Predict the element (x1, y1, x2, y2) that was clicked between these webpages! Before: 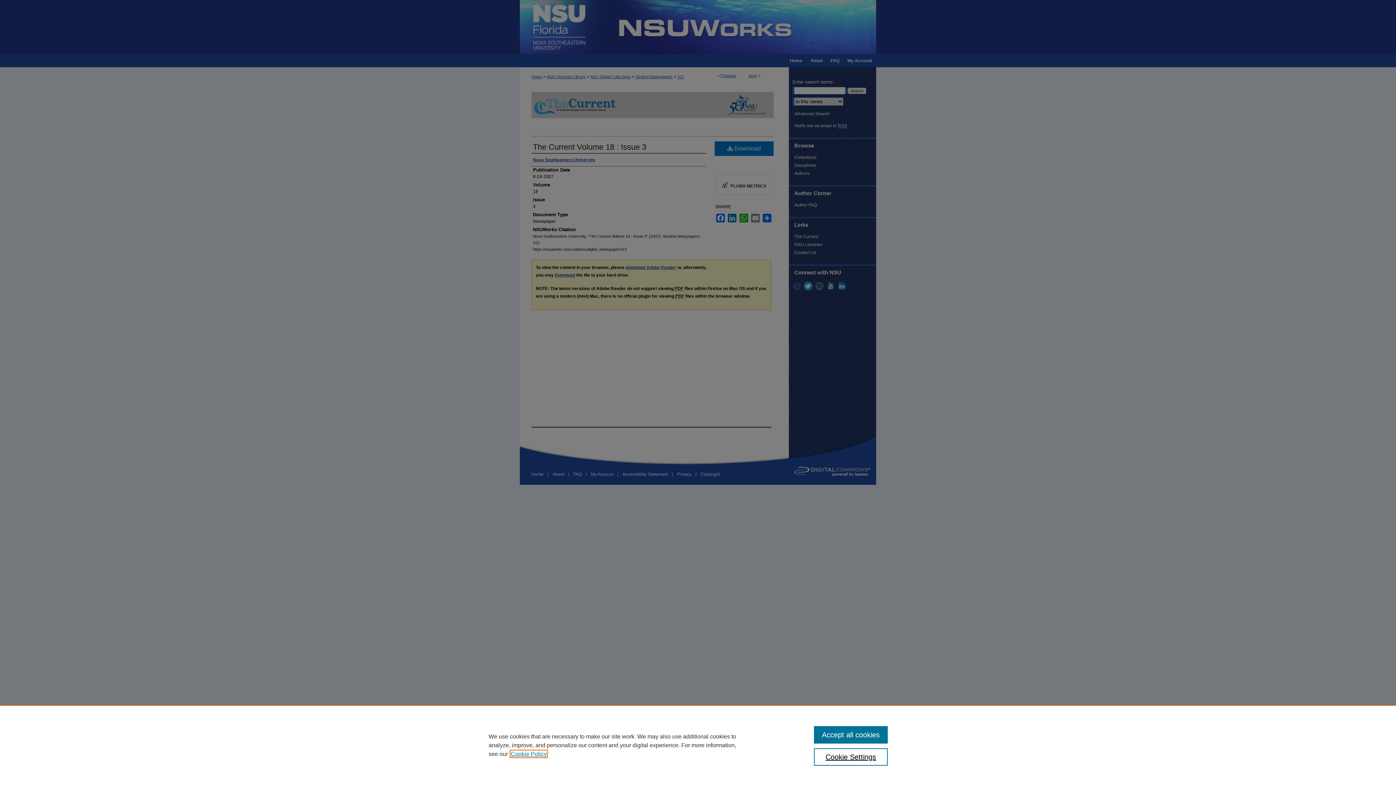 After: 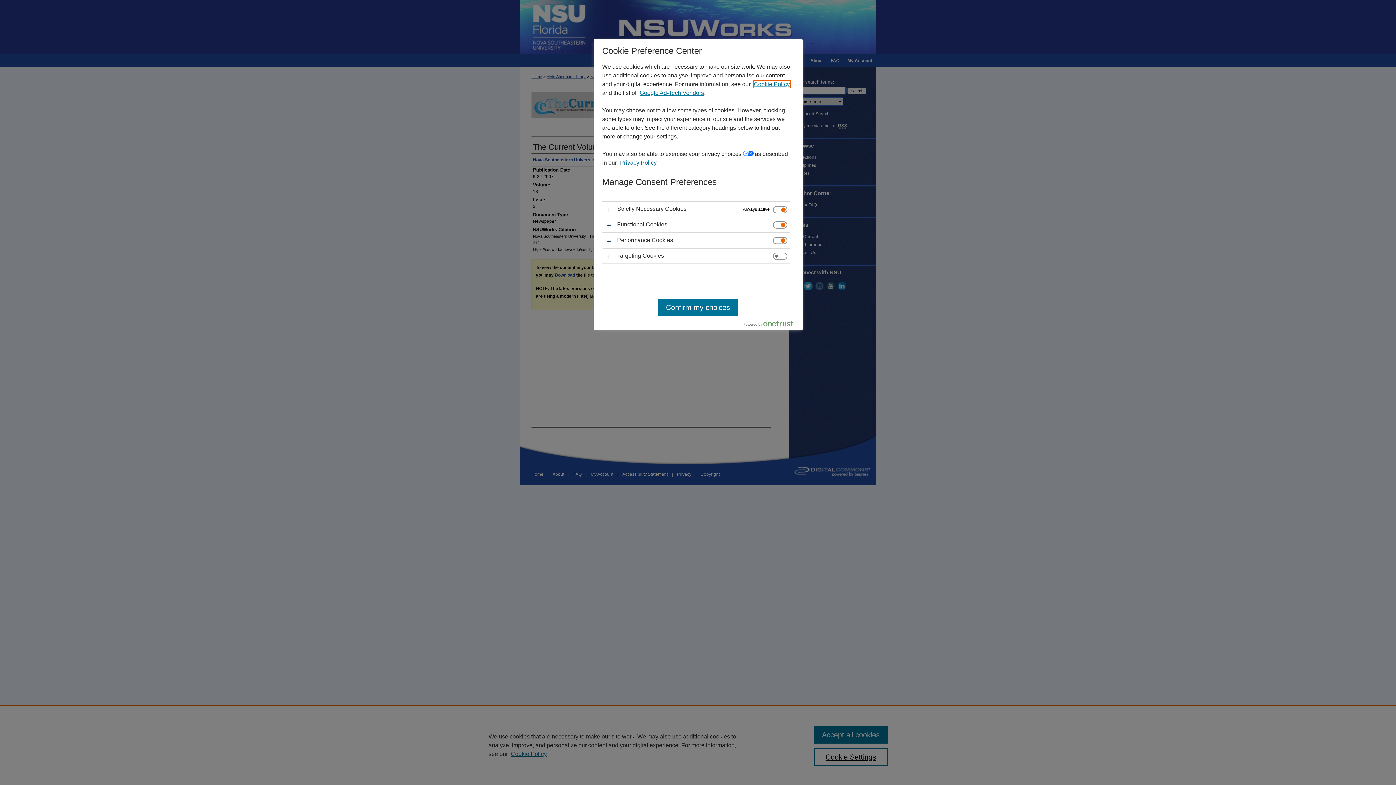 Action: label: Cookie Settings bbox: (814, 748, 887, 766)